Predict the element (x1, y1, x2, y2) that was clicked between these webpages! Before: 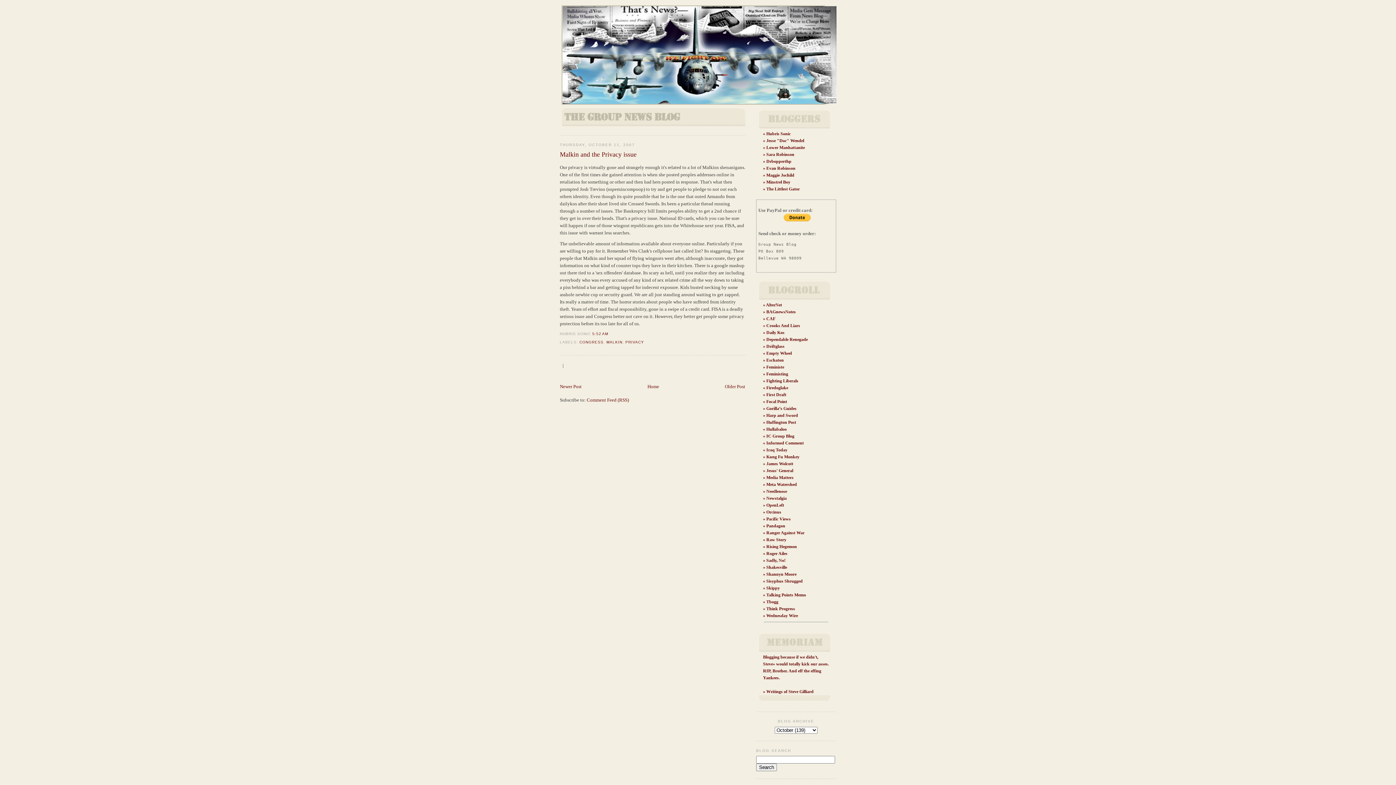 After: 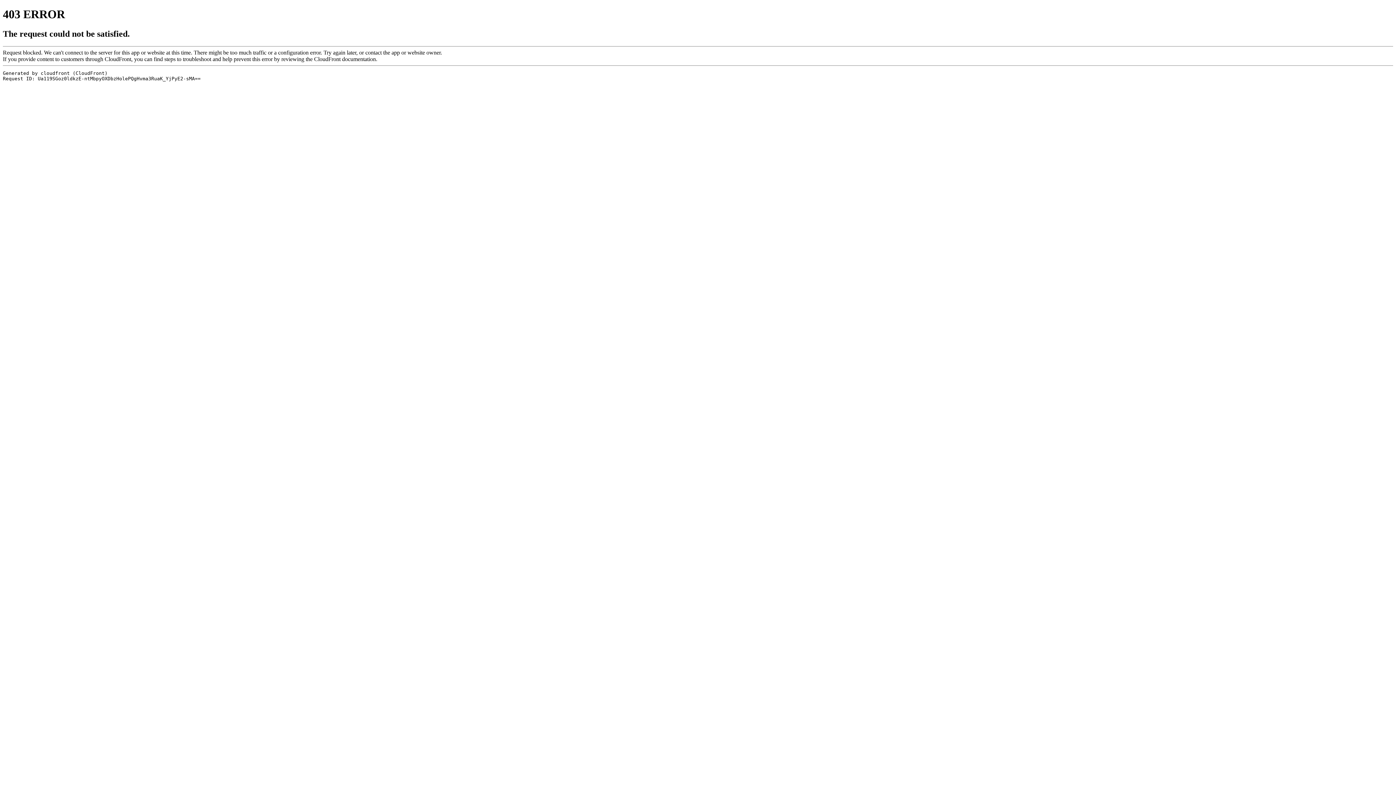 Action: bbox: (766, 330, 784, 335) label: Daily Kos